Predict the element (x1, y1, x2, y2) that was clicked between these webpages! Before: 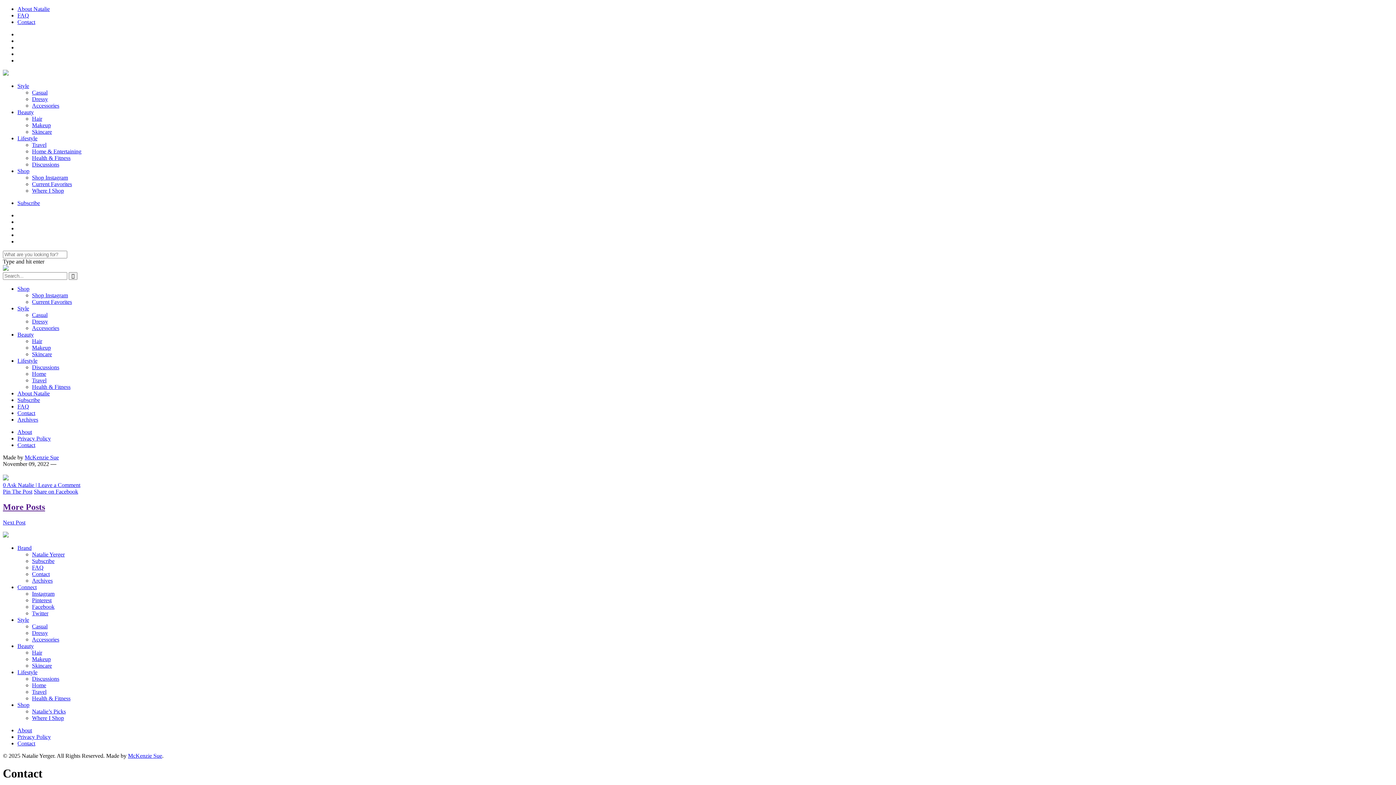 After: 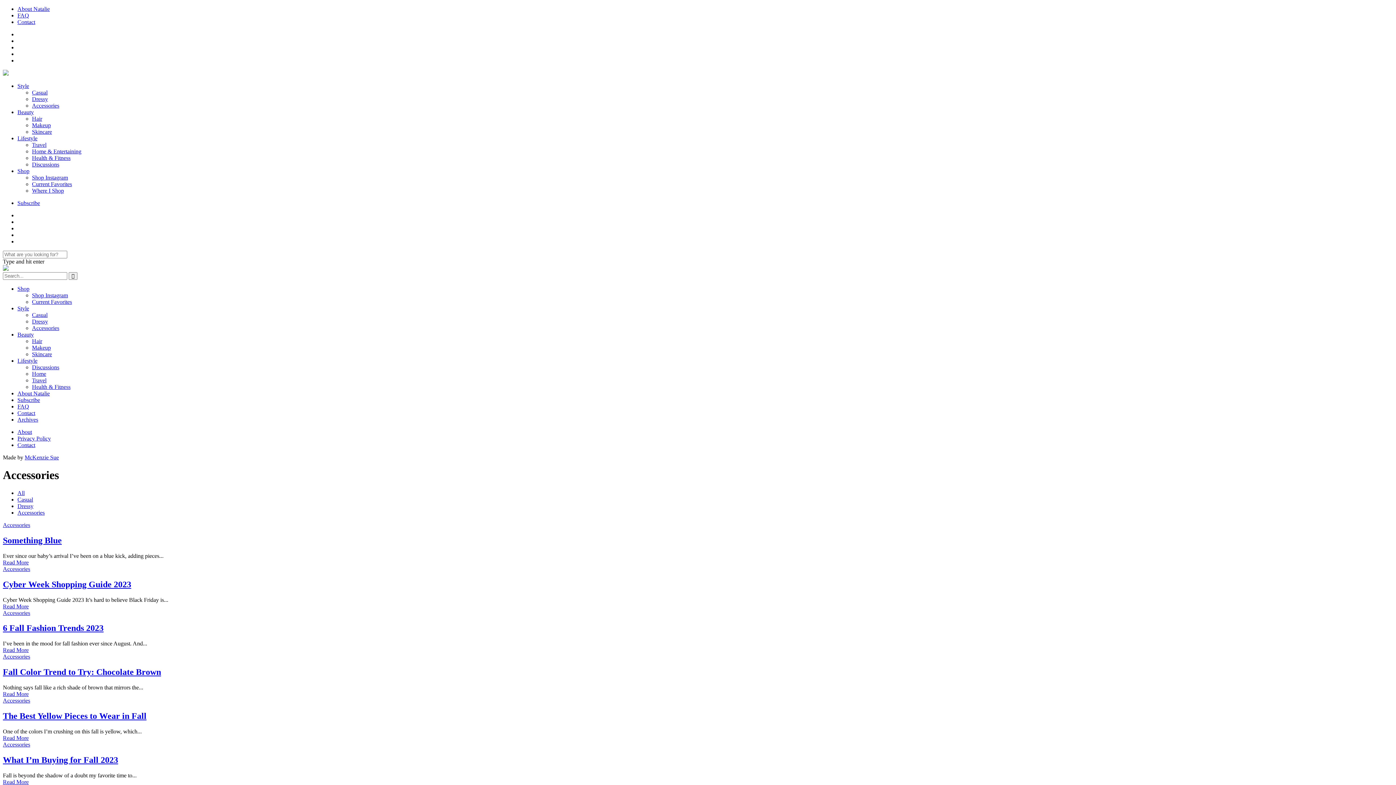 Action: label: Accessories bbox: (32, 102, 59, 108)